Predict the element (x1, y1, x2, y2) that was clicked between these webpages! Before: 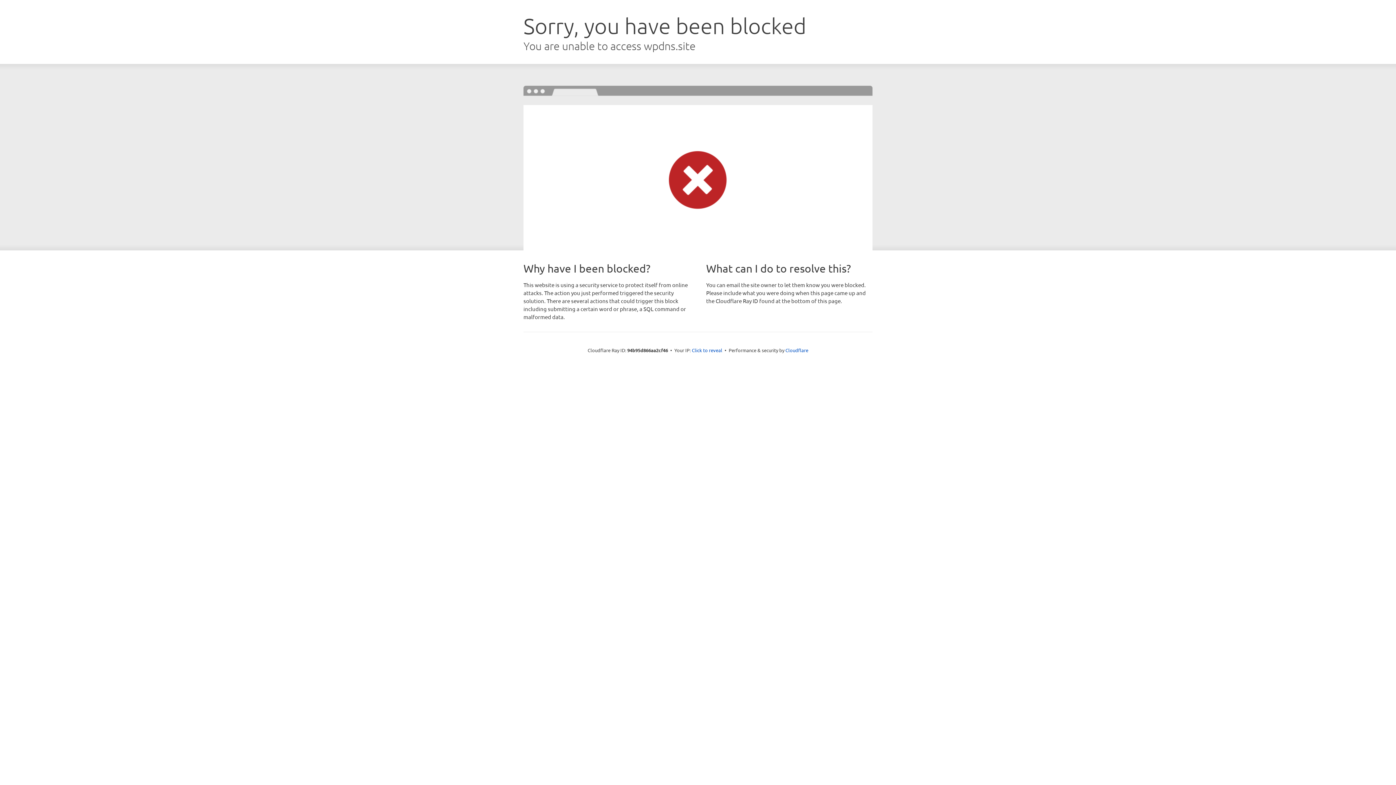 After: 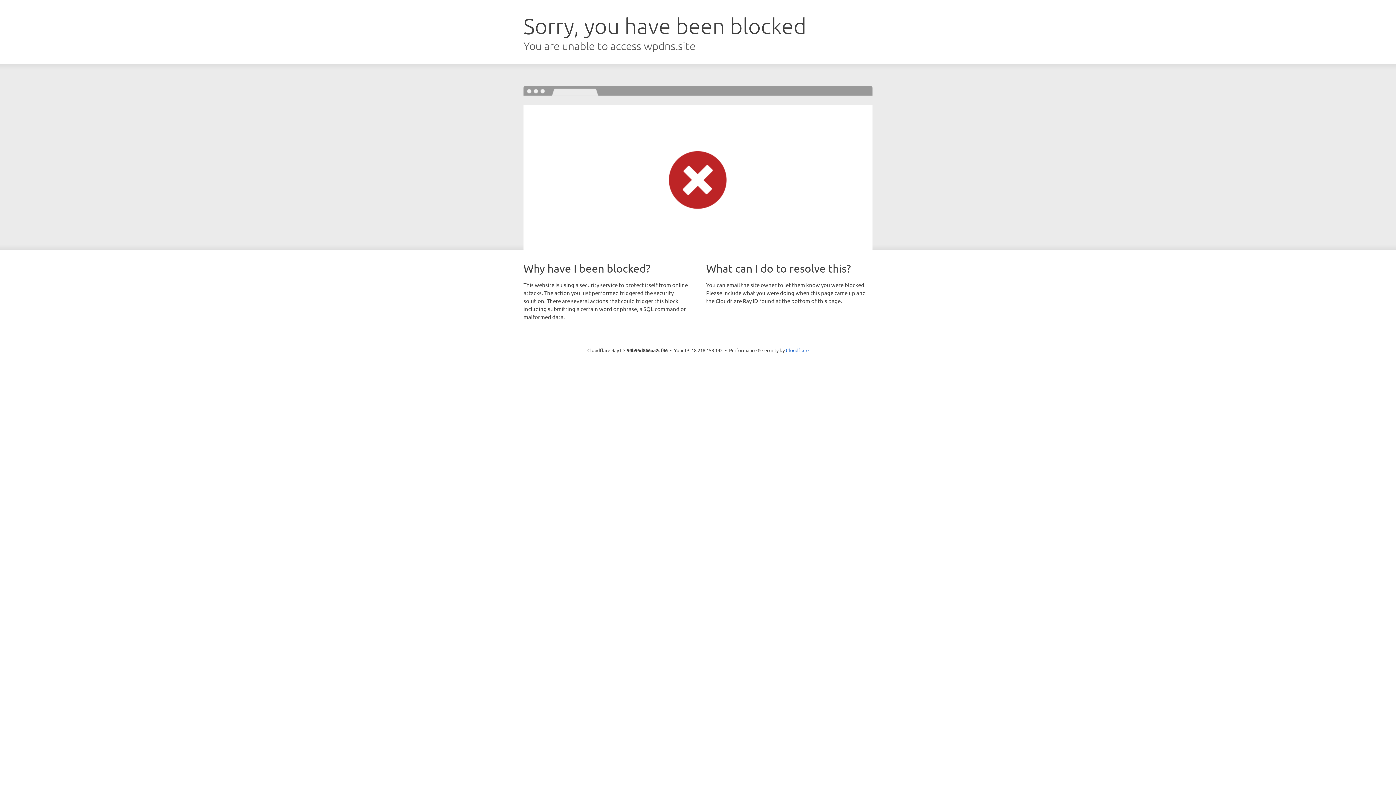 Action: label: Click to reveal bbox: (692, 346, 722, 353)